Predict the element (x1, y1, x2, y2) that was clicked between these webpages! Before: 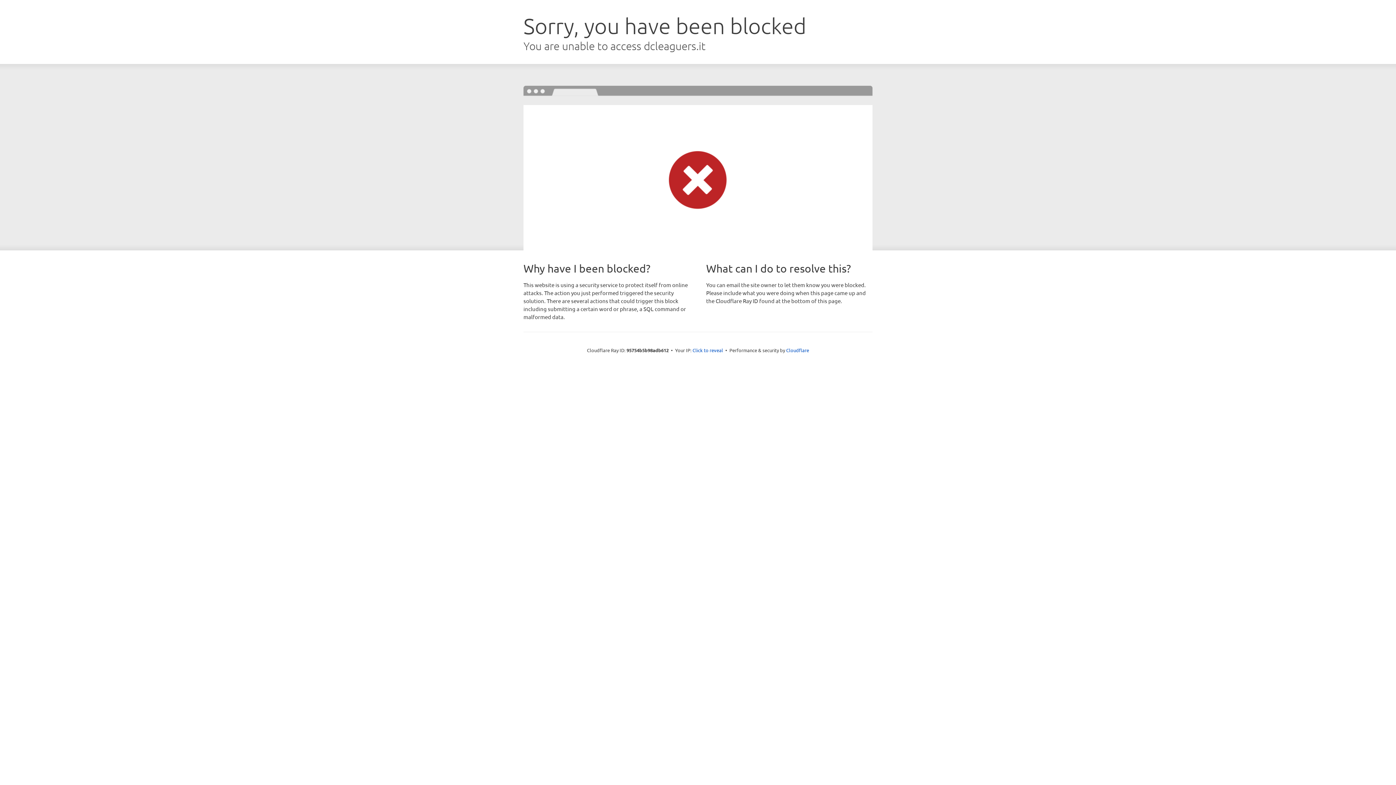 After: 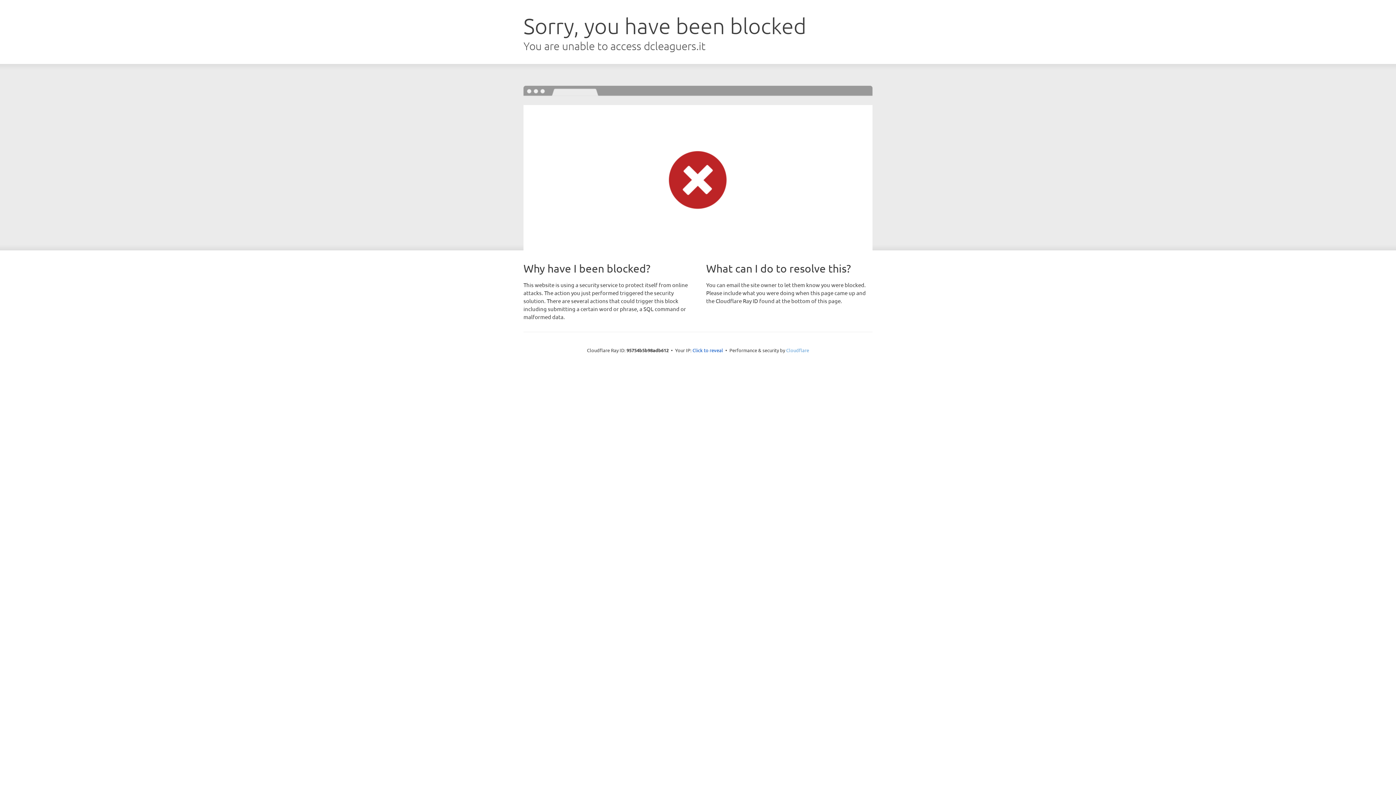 Action: label: Cloudflare bbox: (786, 347, 809, 353)